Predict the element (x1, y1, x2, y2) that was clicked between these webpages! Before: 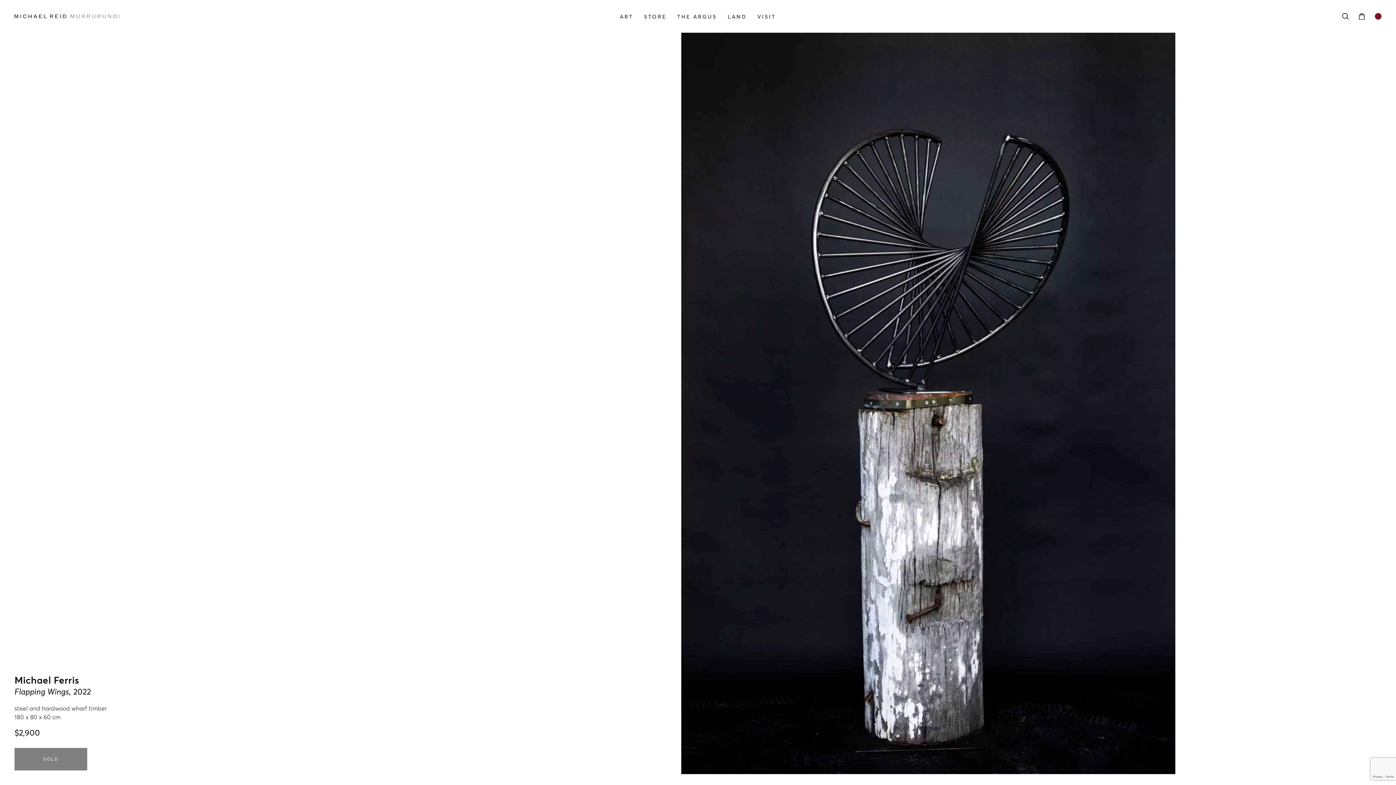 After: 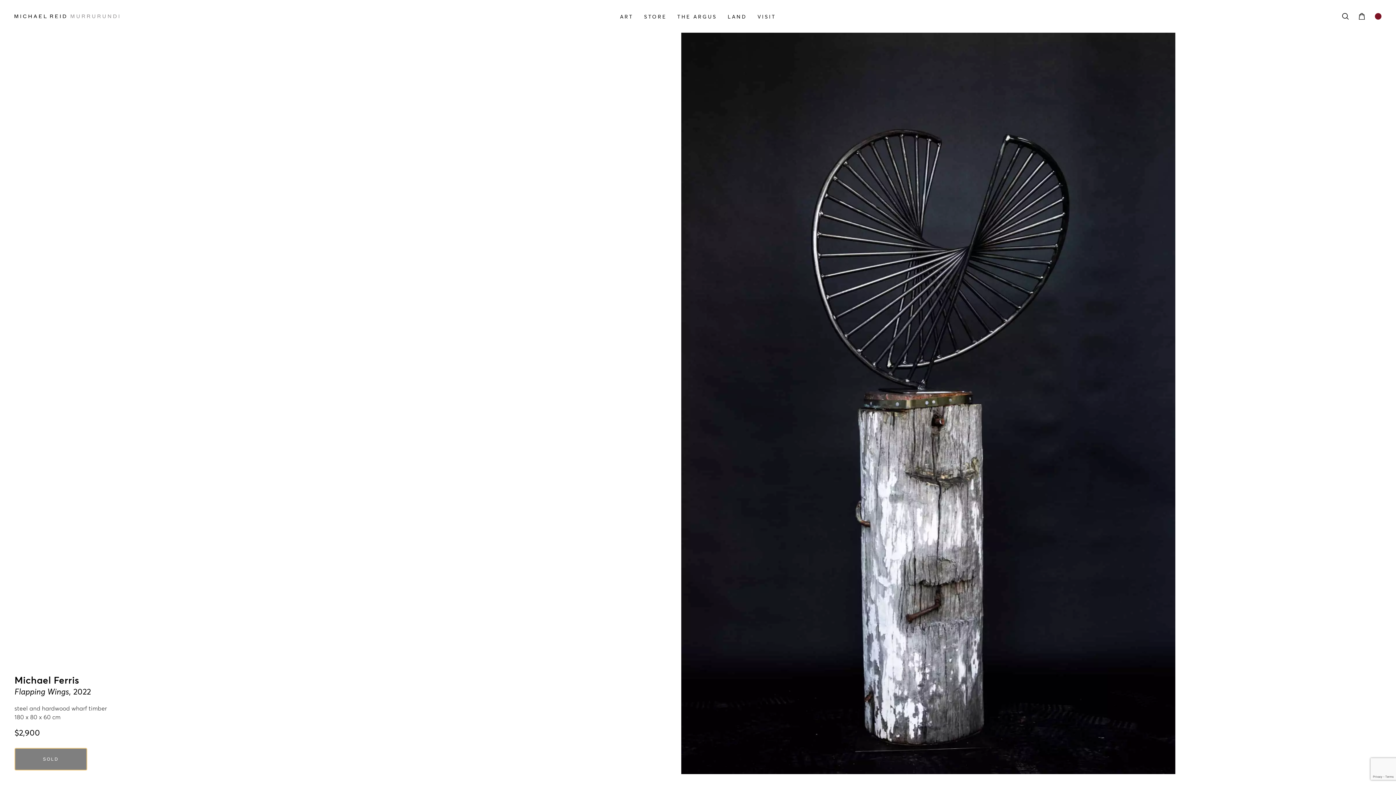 Action: bbox: (14, 748, 87, 770) label: SOLD